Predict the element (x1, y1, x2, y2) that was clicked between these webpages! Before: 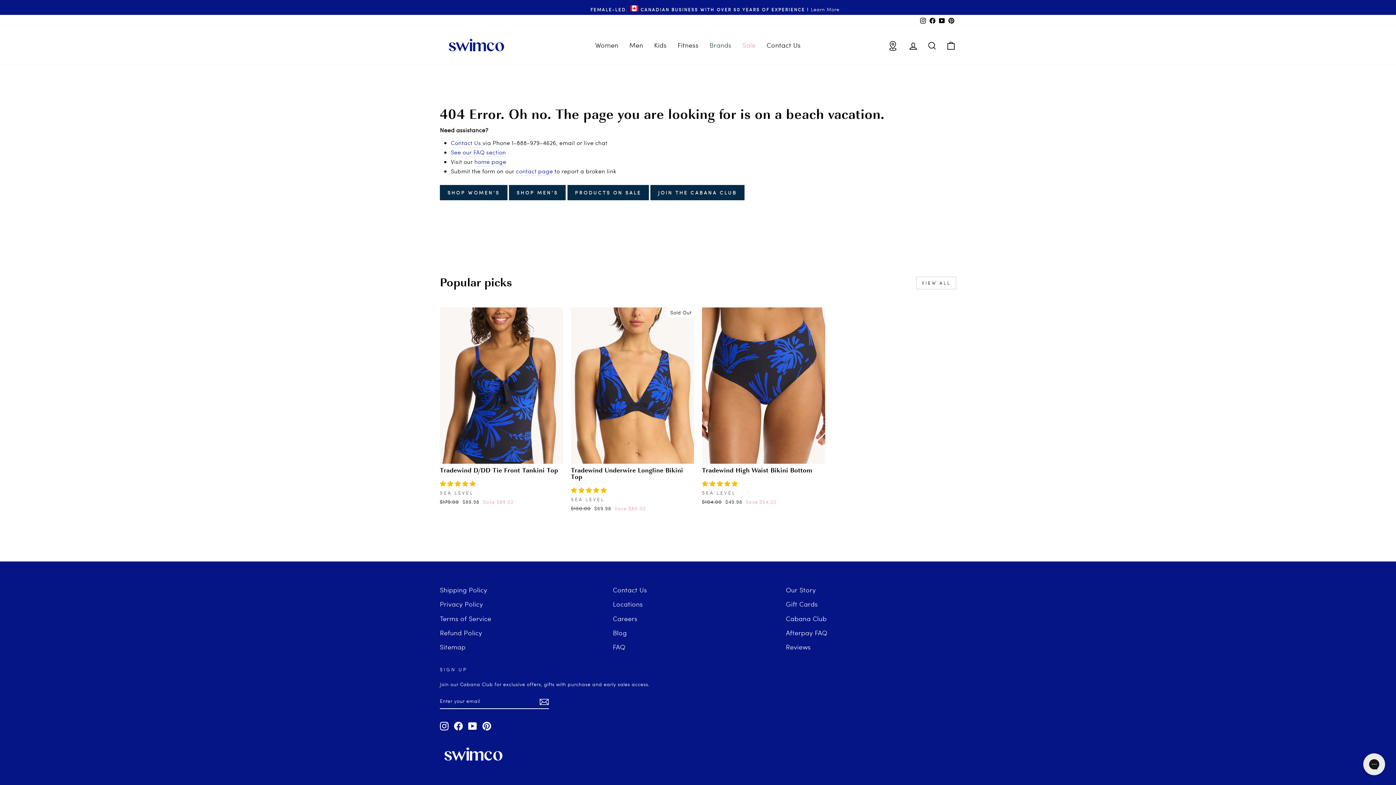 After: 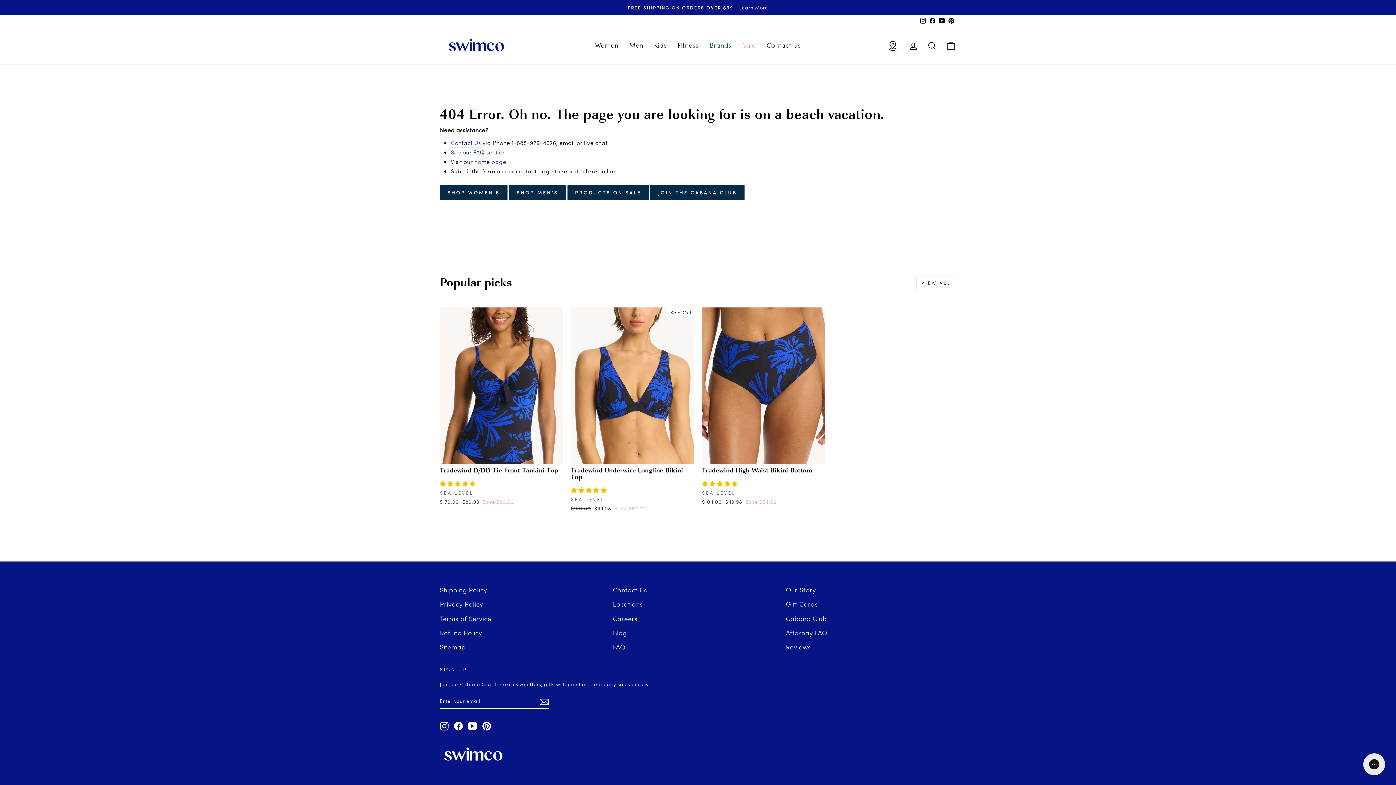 Action: bbox: (937, 14, 946, 26) label: YouTube